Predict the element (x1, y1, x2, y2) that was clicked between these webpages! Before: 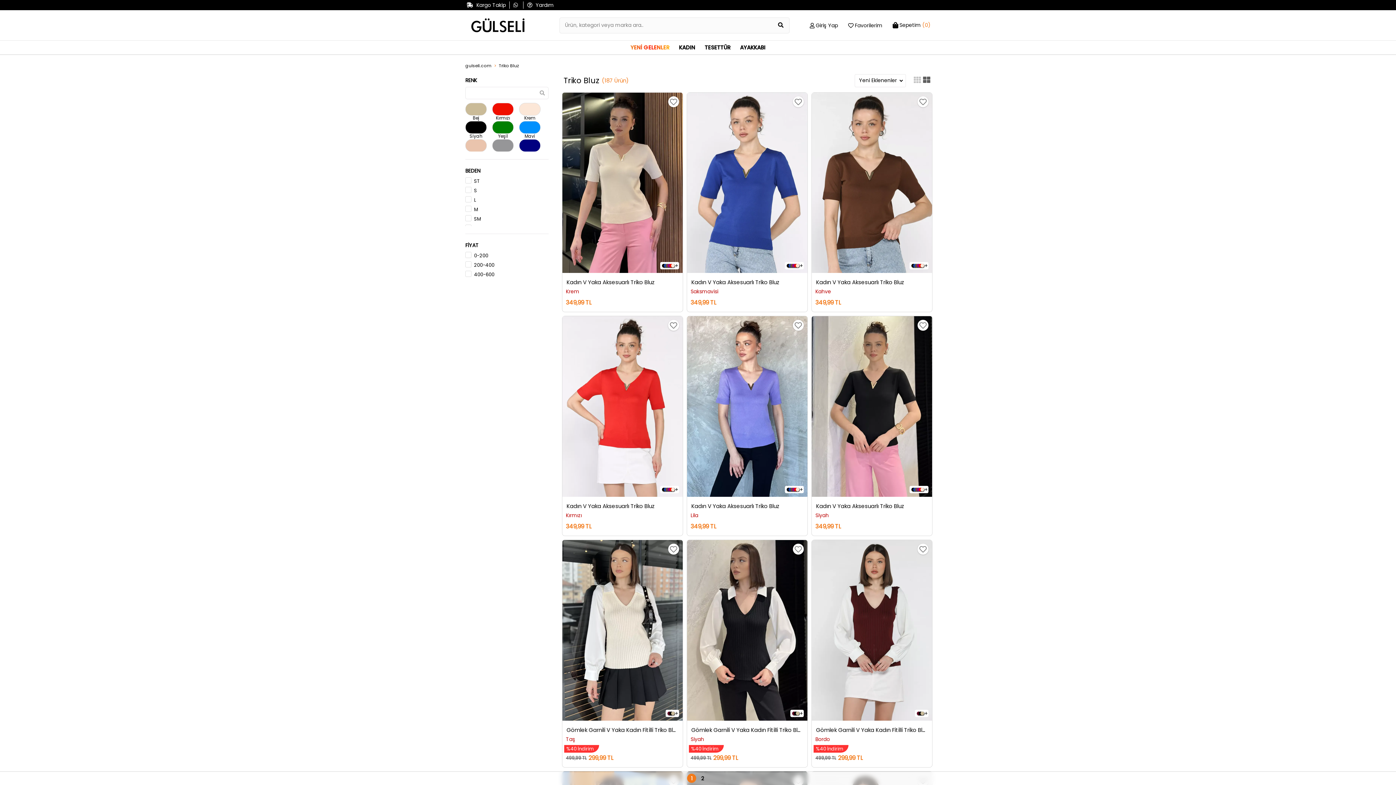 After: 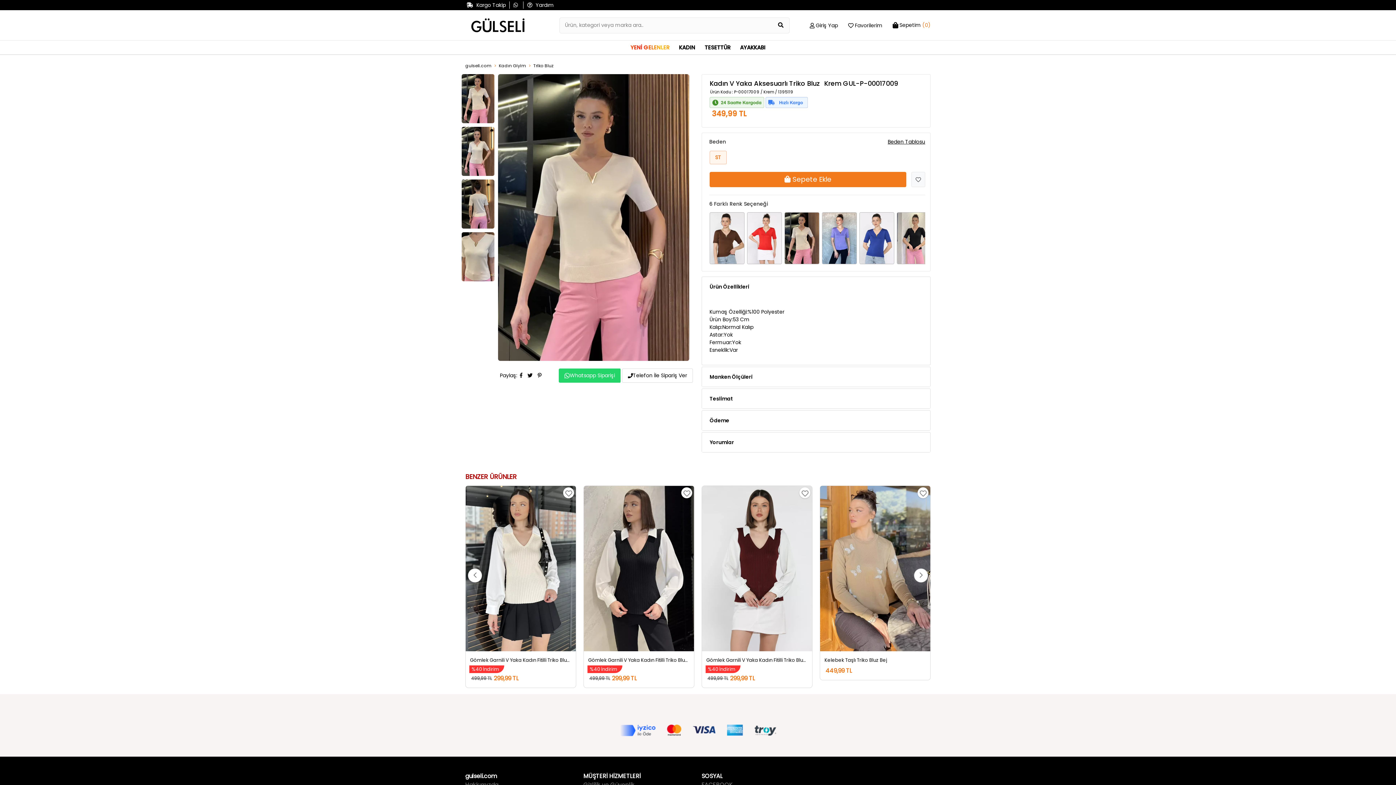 Action: bbox: (562, 92, 682, 273)